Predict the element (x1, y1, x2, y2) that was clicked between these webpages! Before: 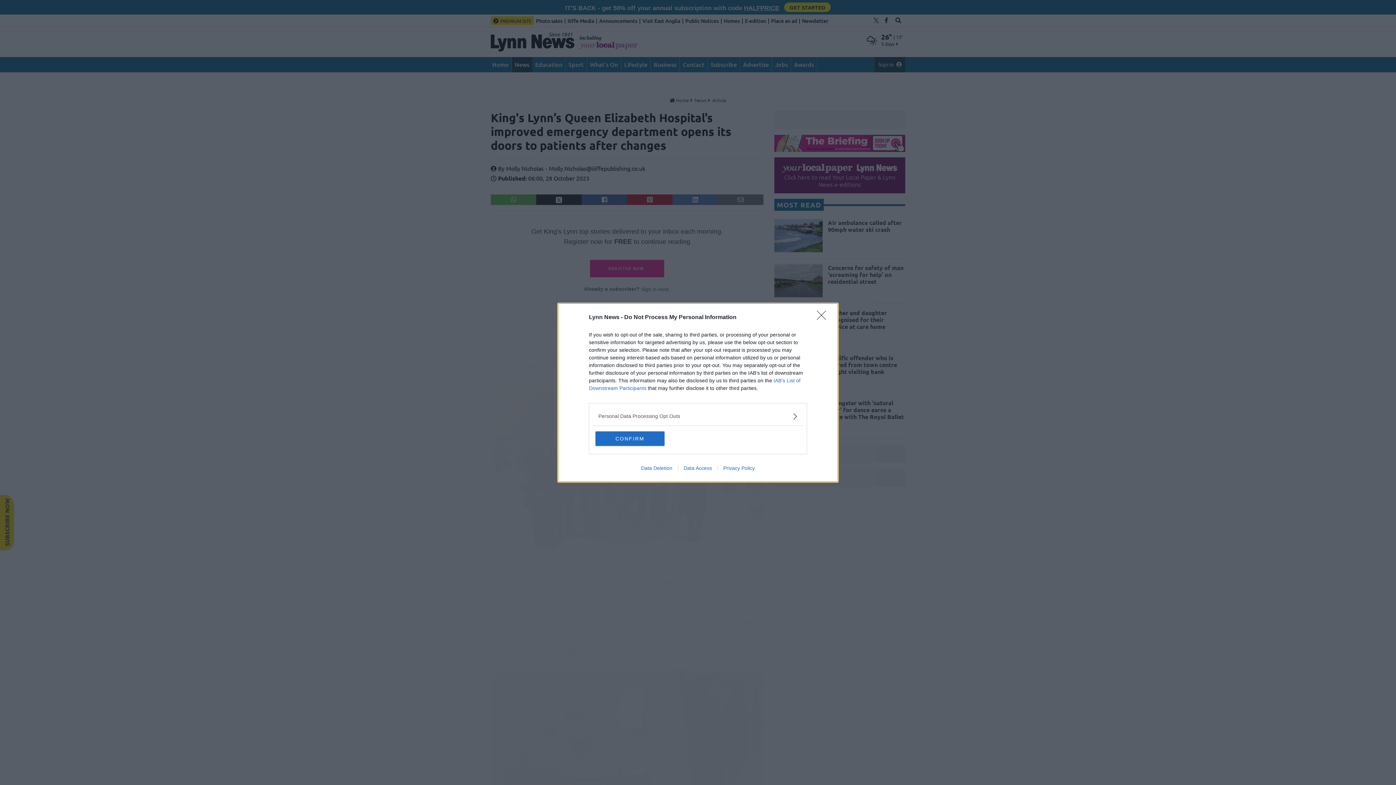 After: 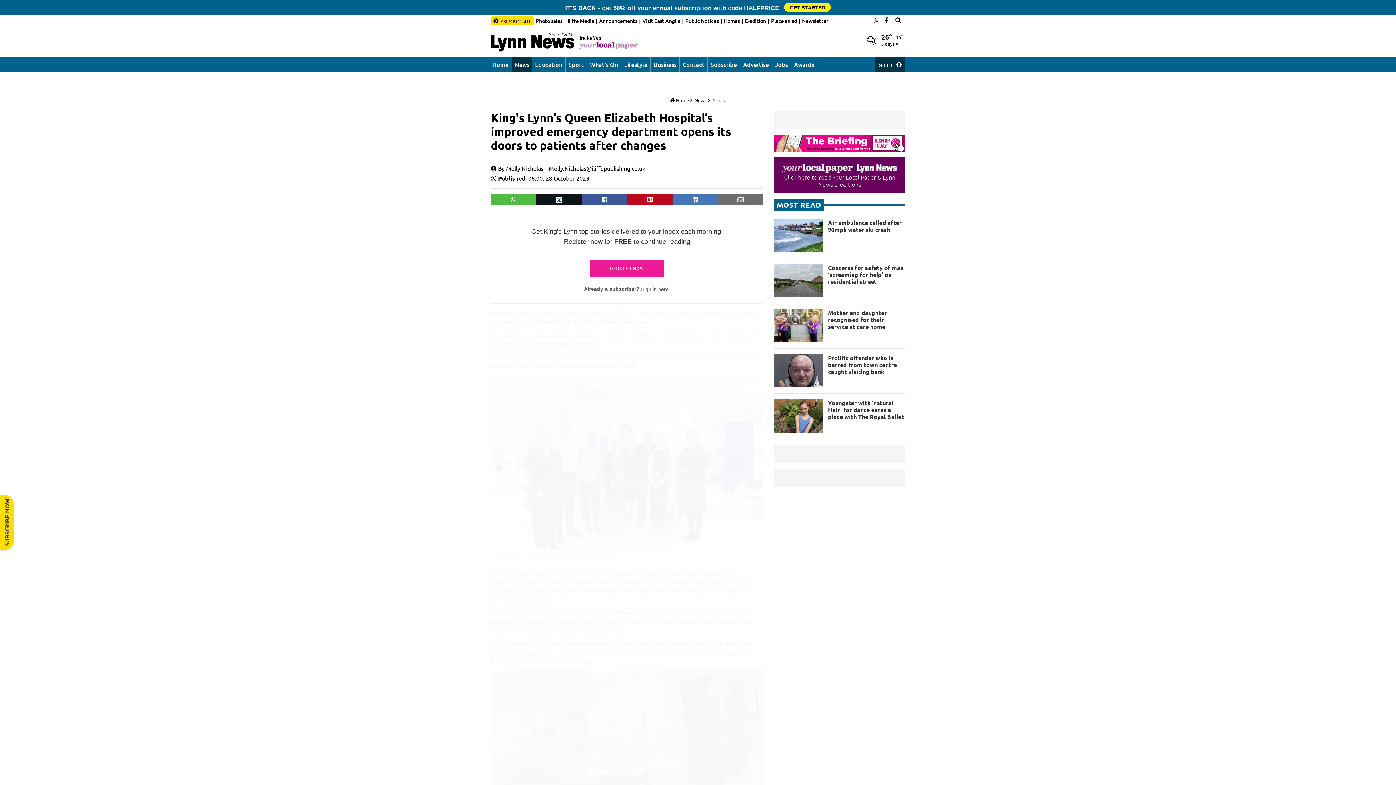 Action: label: Close bbox: (817, 310, 830, 324)